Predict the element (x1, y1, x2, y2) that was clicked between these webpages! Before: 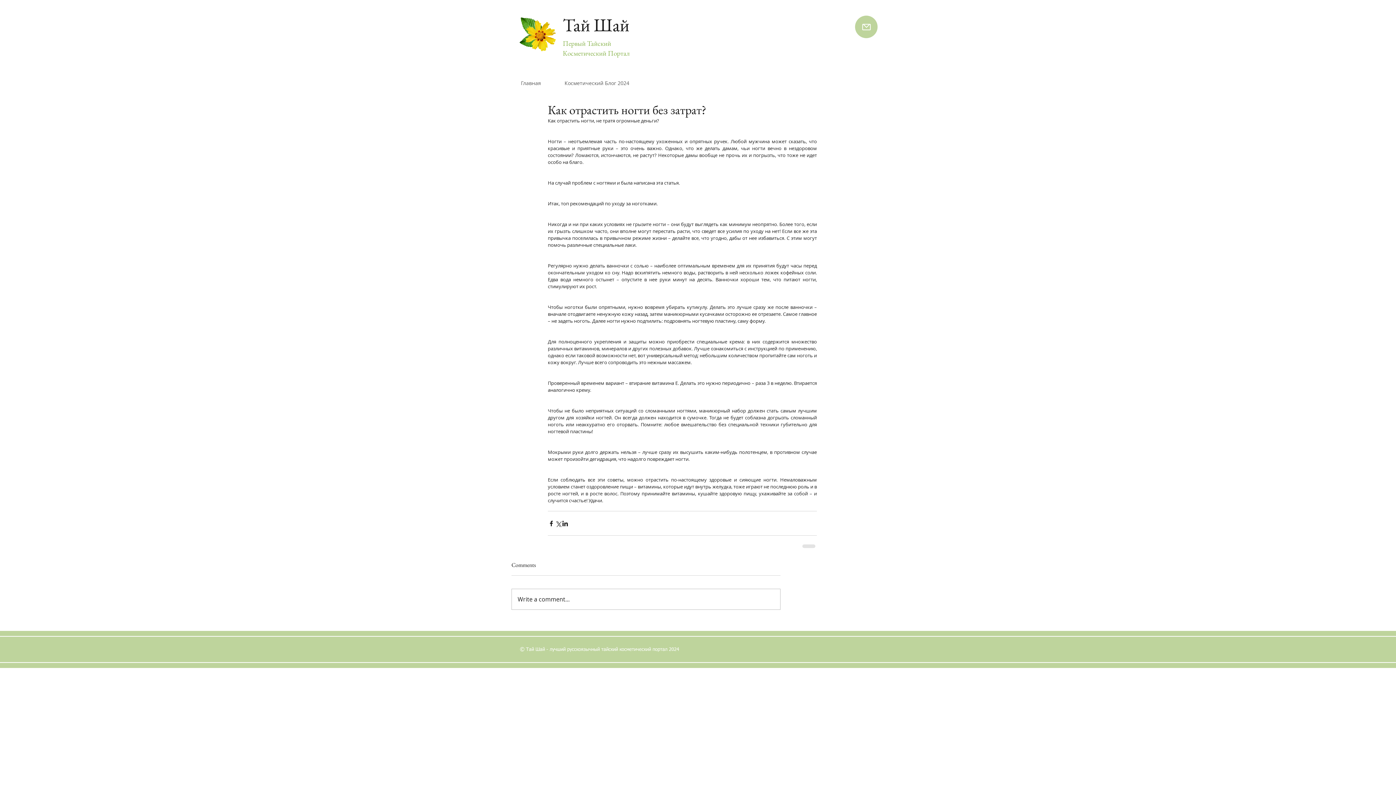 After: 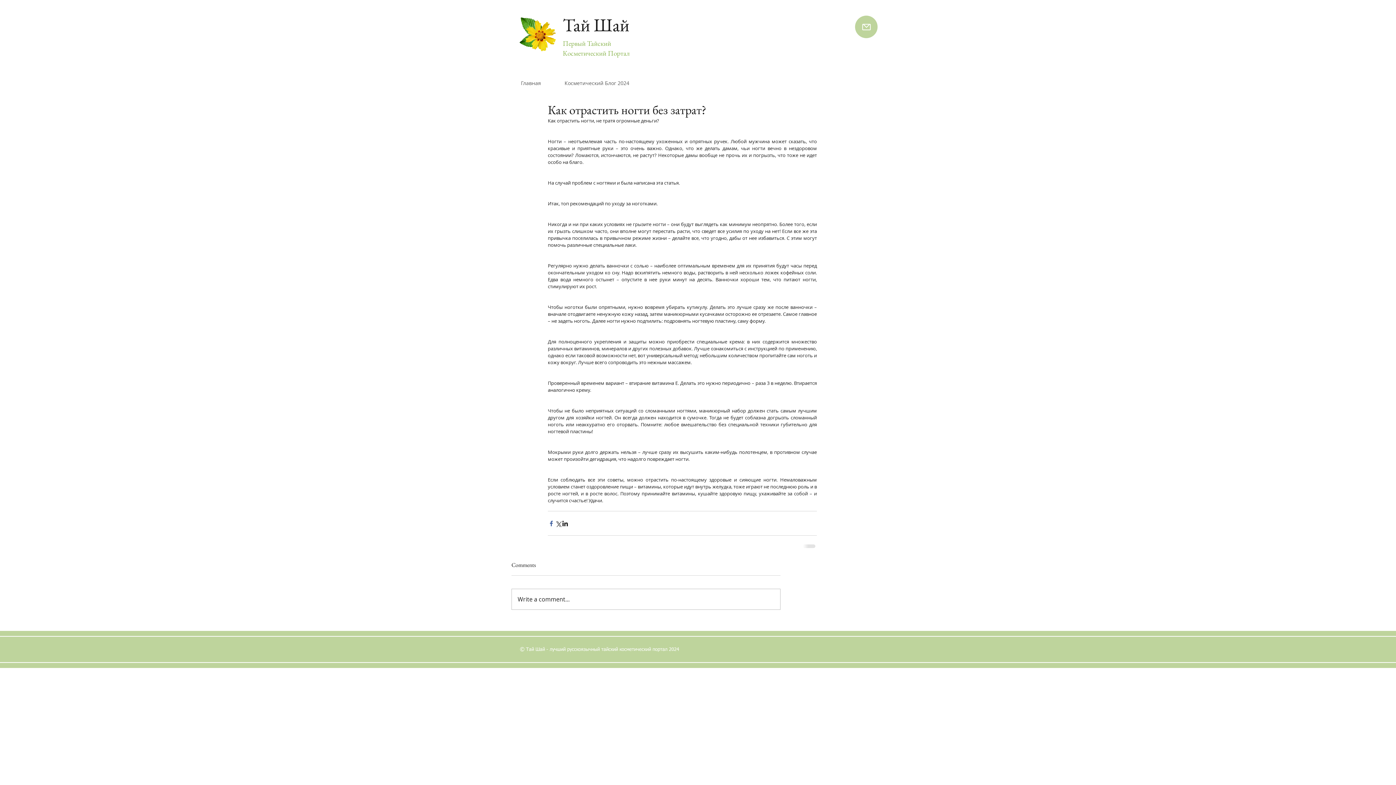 Action: bbox: (548, 520, 554, 527) label: Share via Facebook